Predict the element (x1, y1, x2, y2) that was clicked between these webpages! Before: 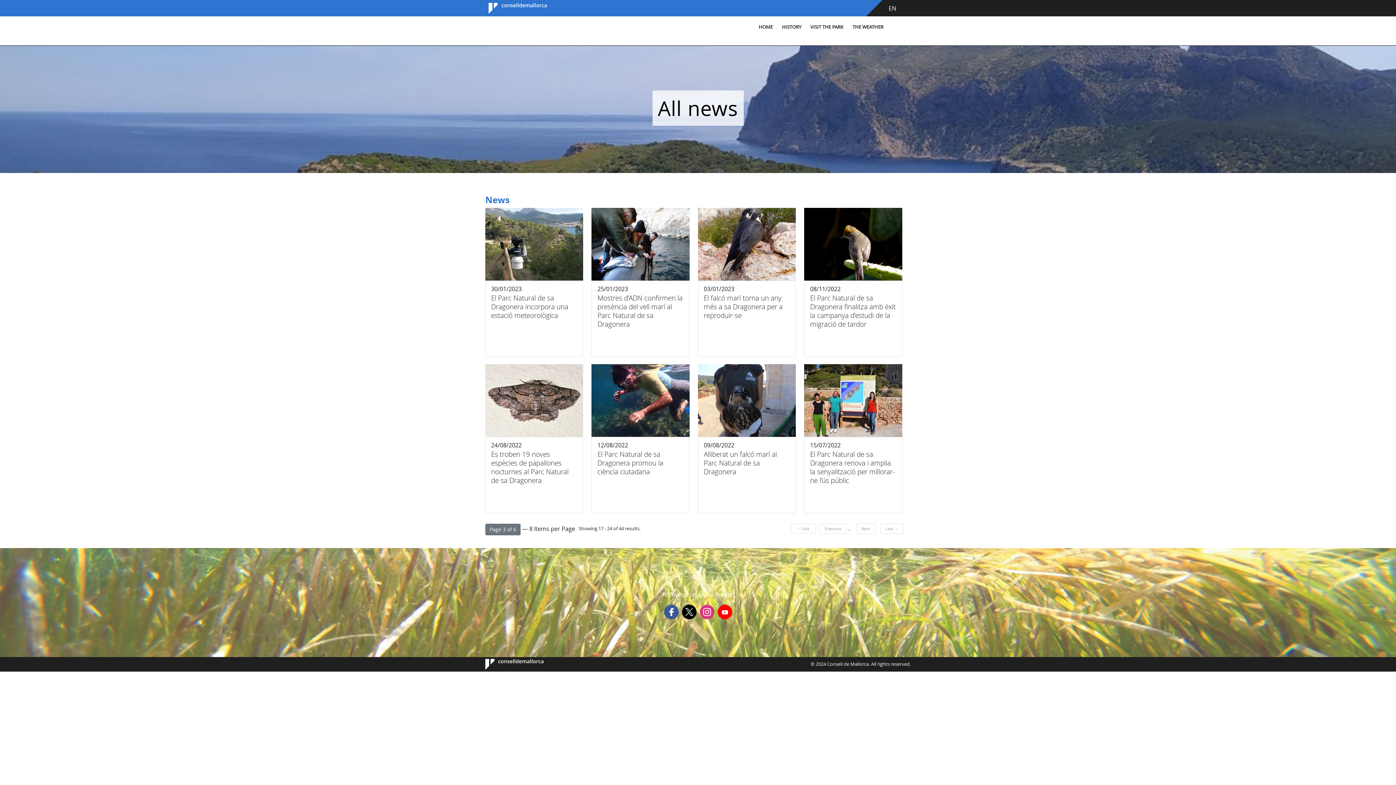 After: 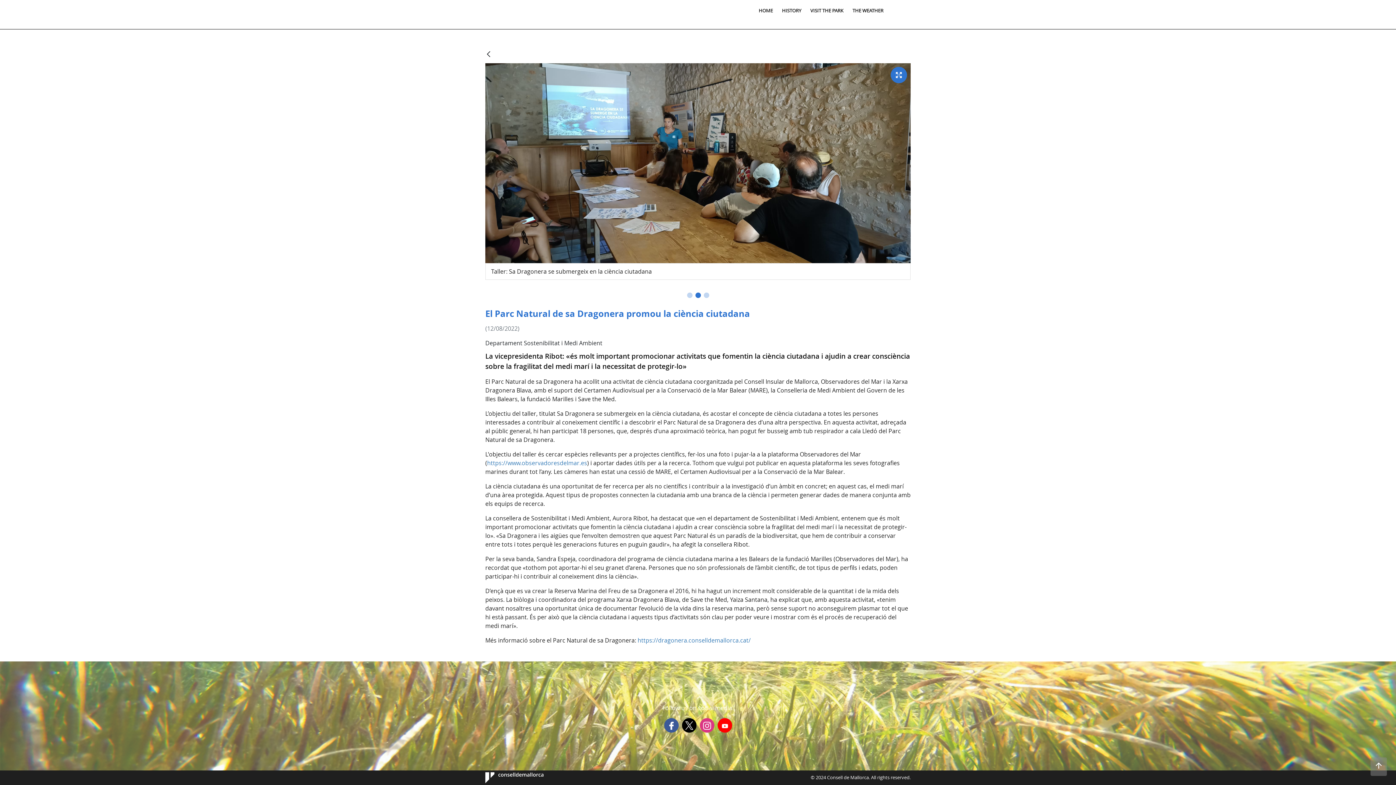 Action: bbox: (591, 437, 689, 513) label: El Parc Natural de sa Dragonera promou la ciència ciutadana

12/08/2022